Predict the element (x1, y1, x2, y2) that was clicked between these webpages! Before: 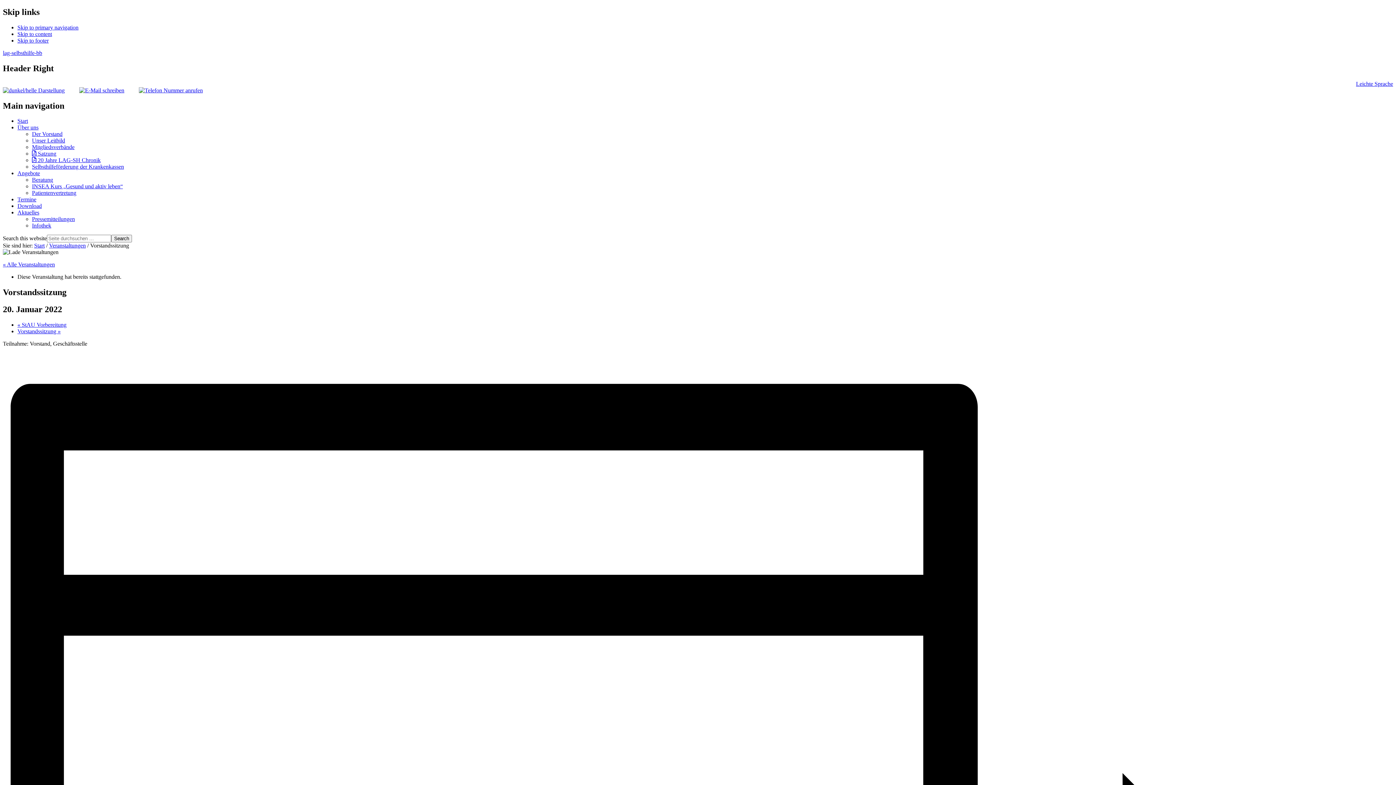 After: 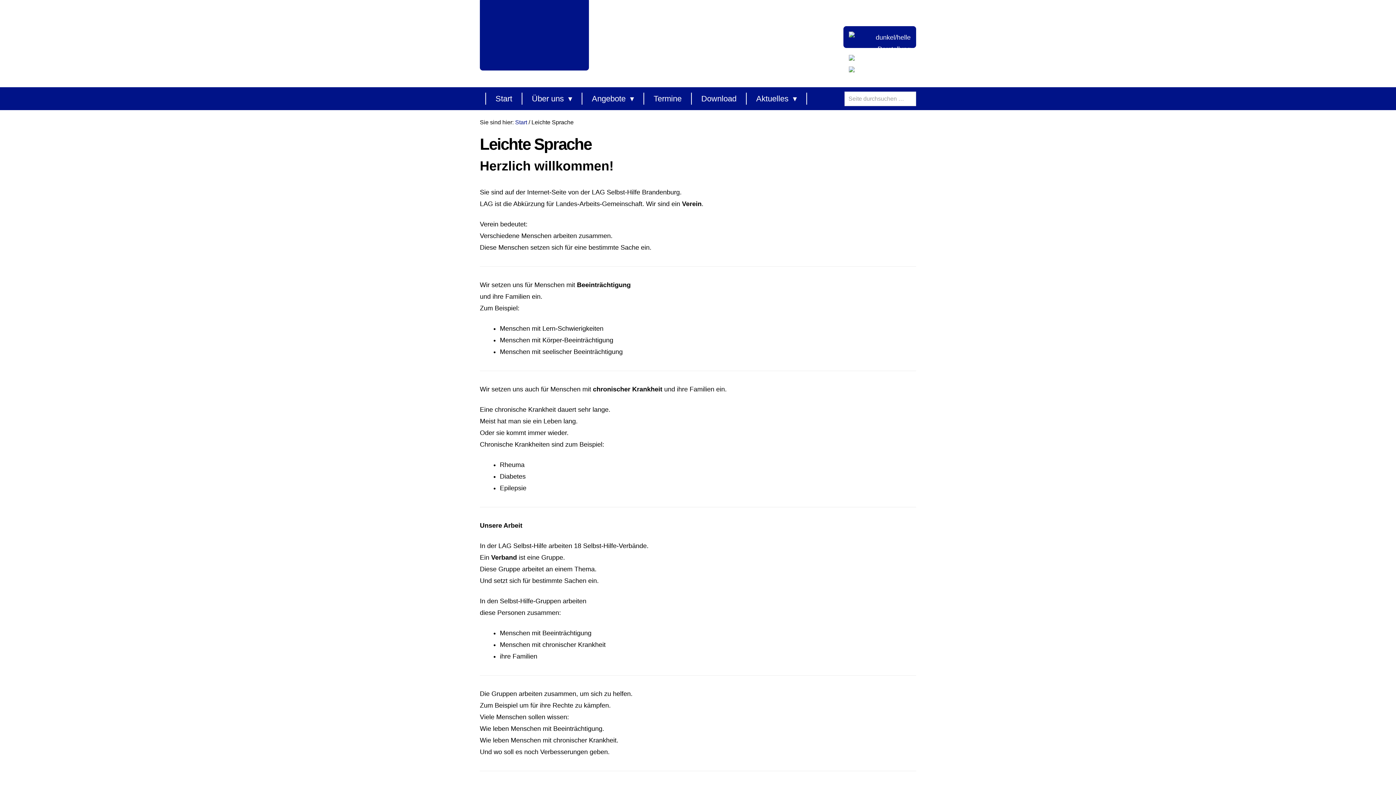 Action: label: Leichte Sprache bbox: (1356, 80, 1393, 86)